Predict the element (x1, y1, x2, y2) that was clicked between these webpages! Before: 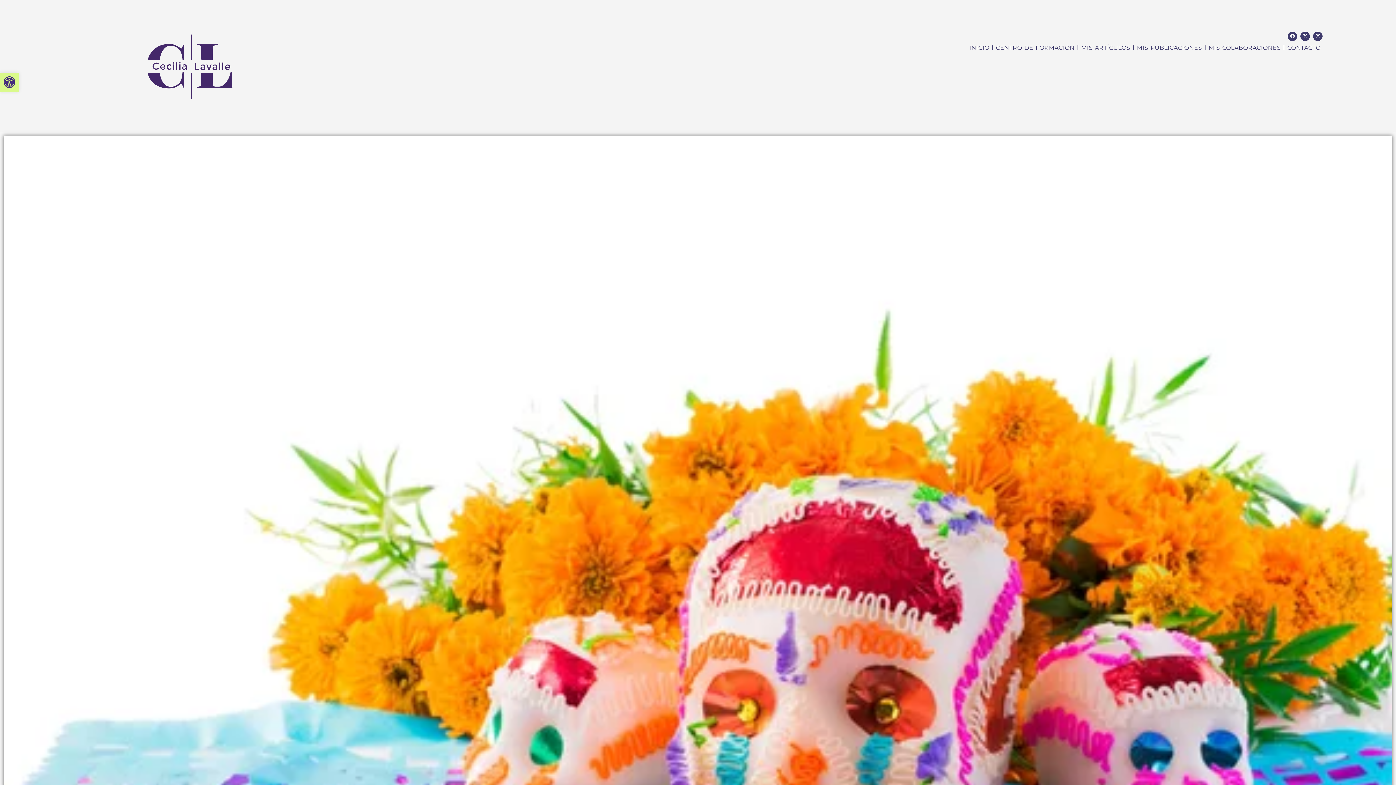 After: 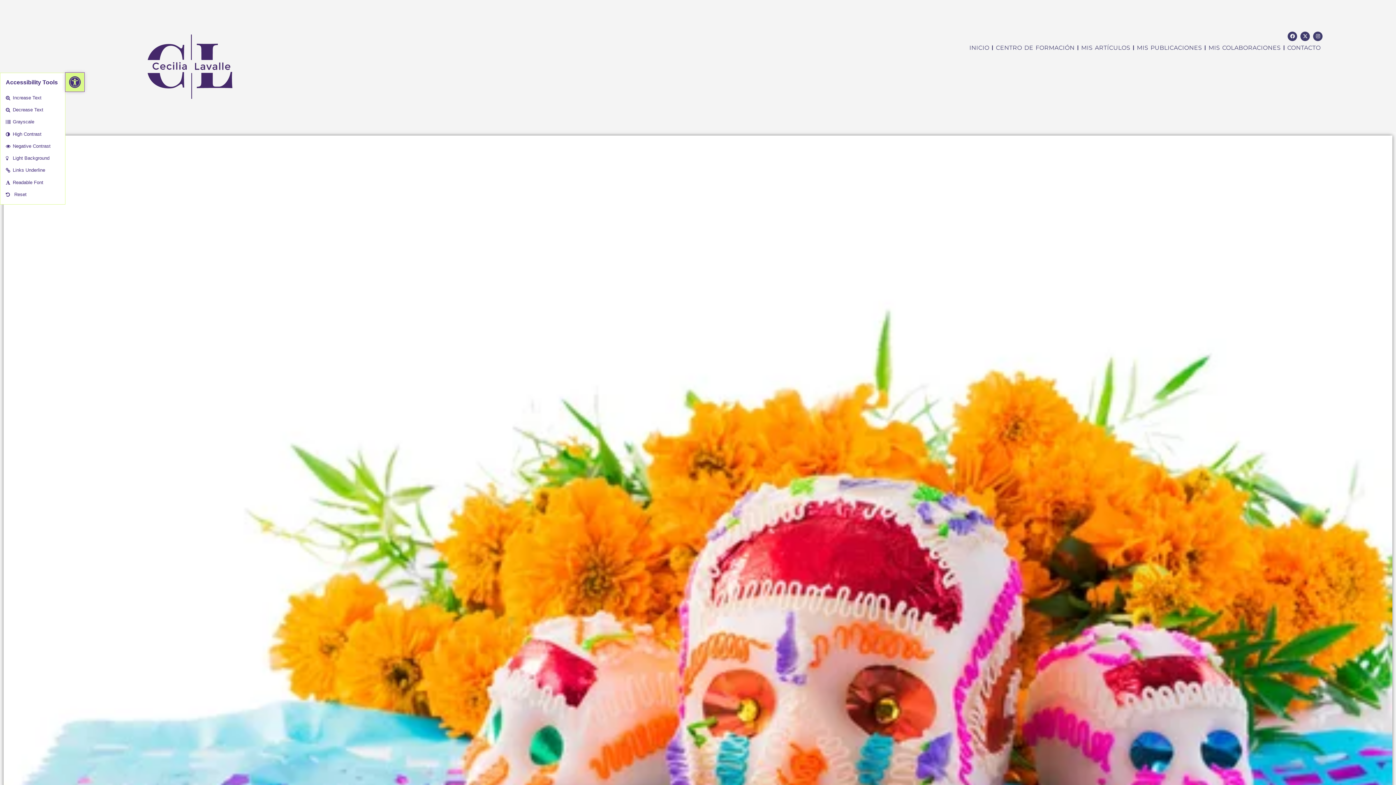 Action: label: Open toolbar bbox: (0, 72, 18, 91)